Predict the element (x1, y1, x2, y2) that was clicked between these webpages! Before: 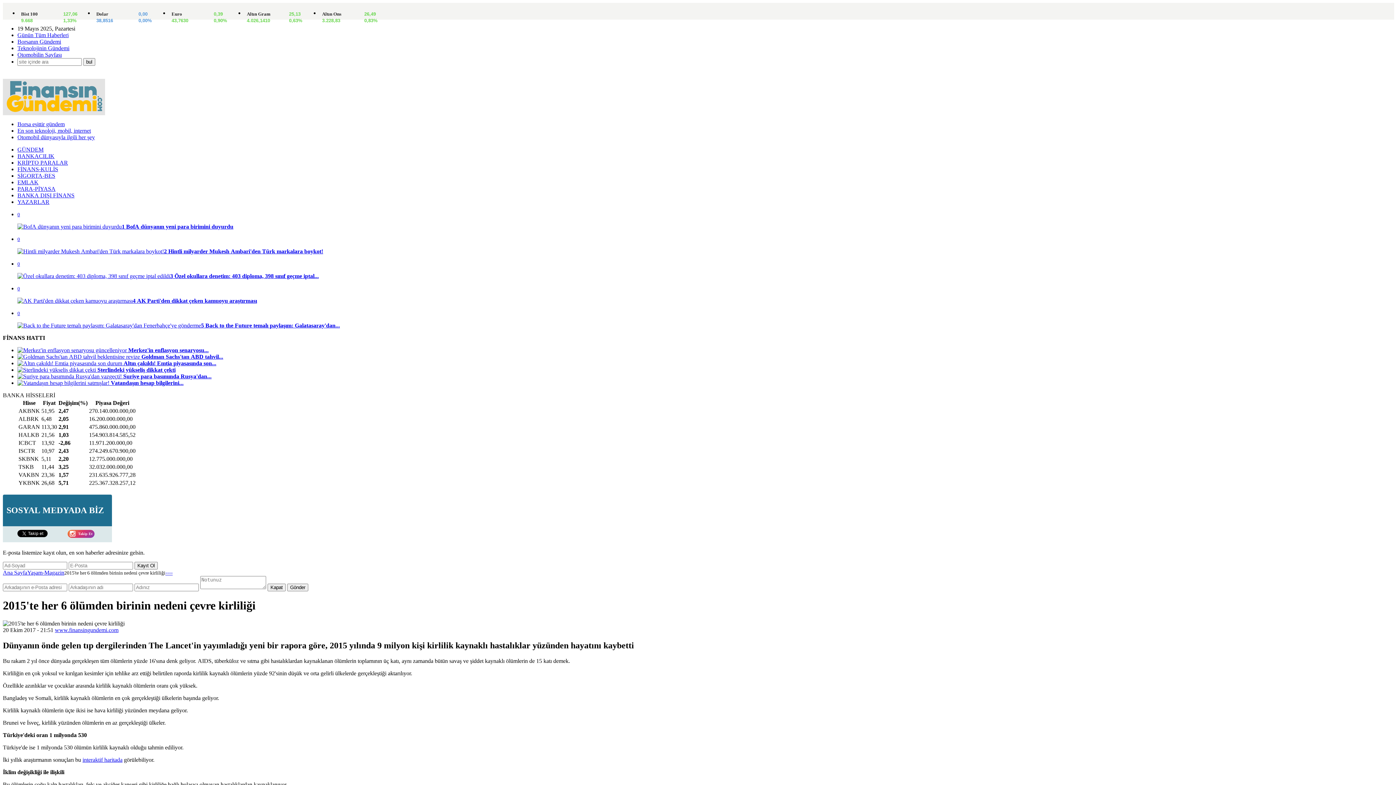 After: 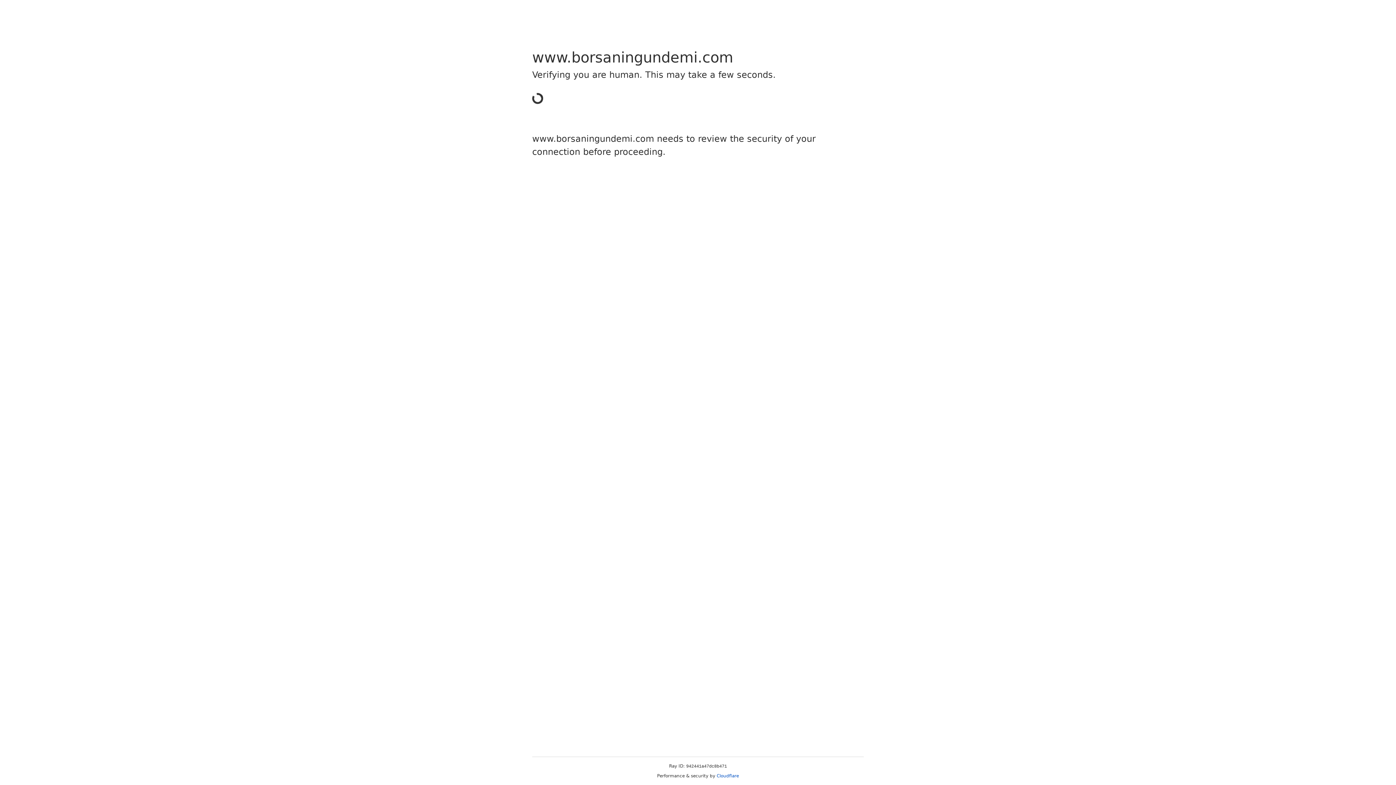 Action: bbox: (17, 38, 61, 44) label: Borsanın Gündemi